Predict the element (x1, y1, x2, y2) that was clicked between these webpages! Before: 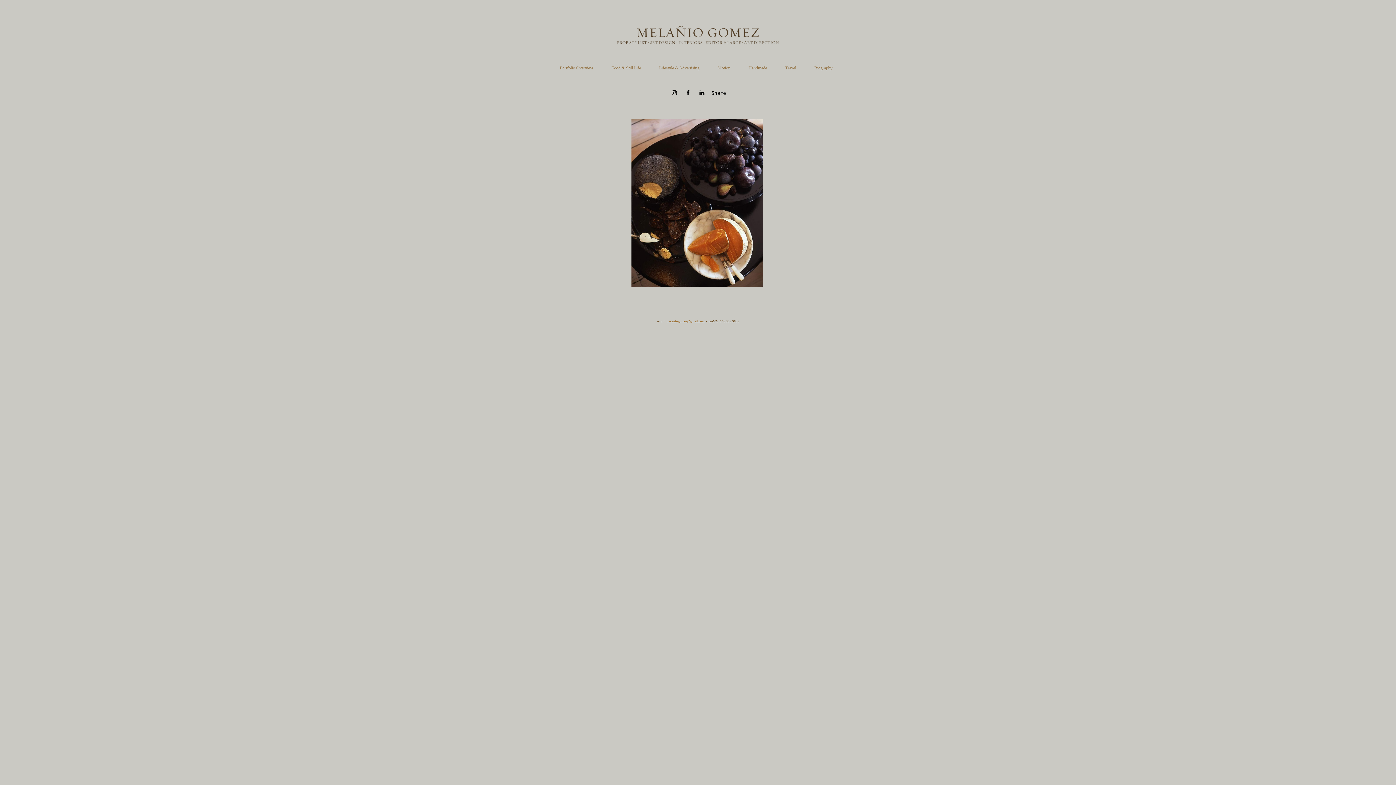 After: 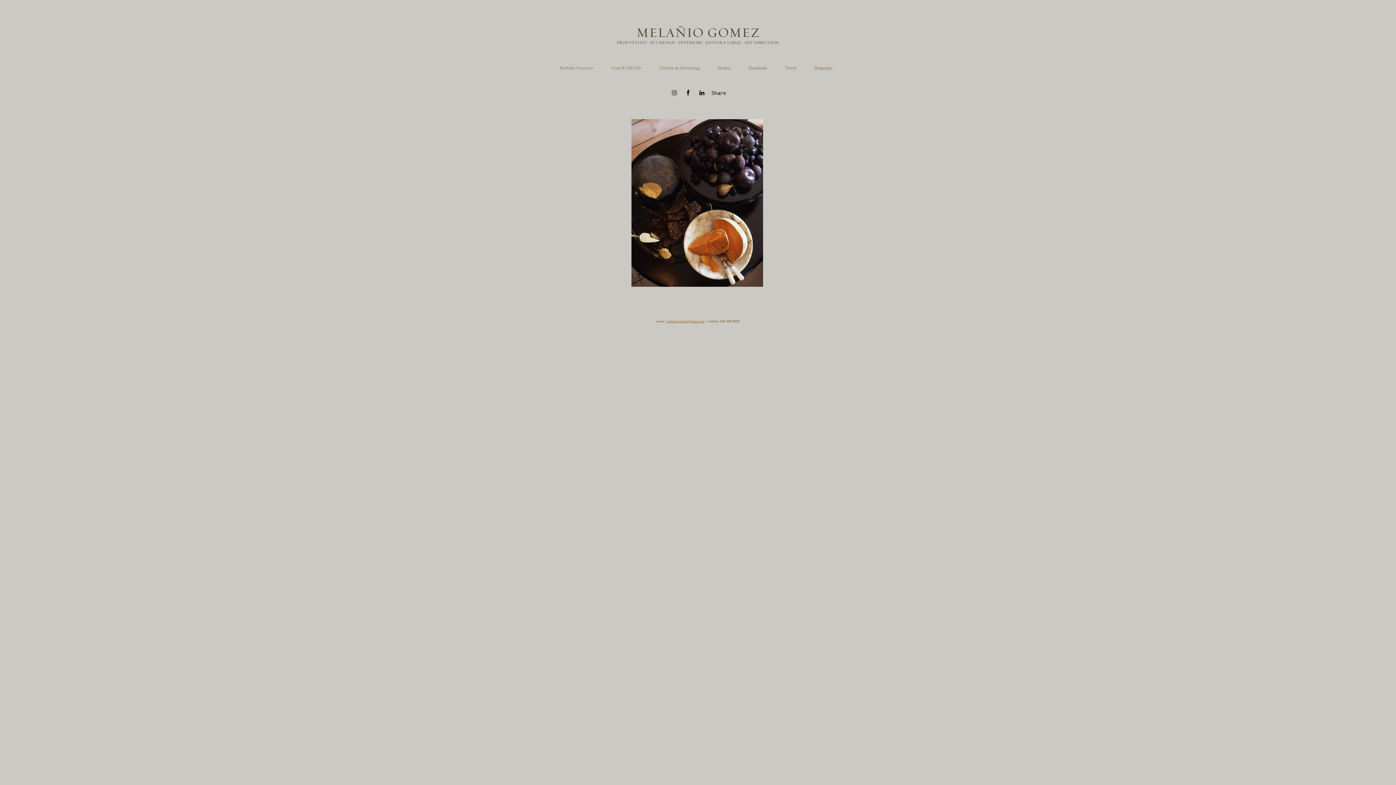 Action: bbox: (671, 89, 677, 96)